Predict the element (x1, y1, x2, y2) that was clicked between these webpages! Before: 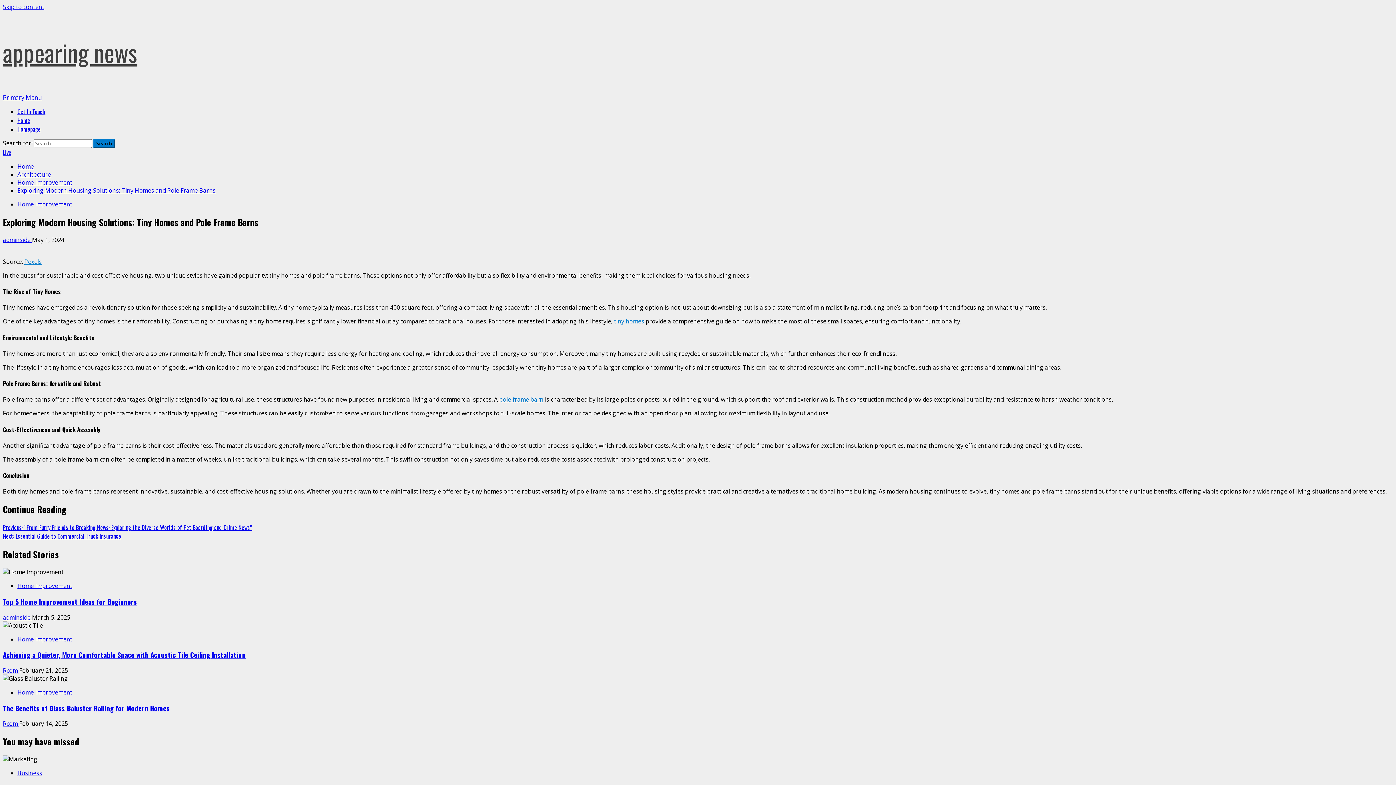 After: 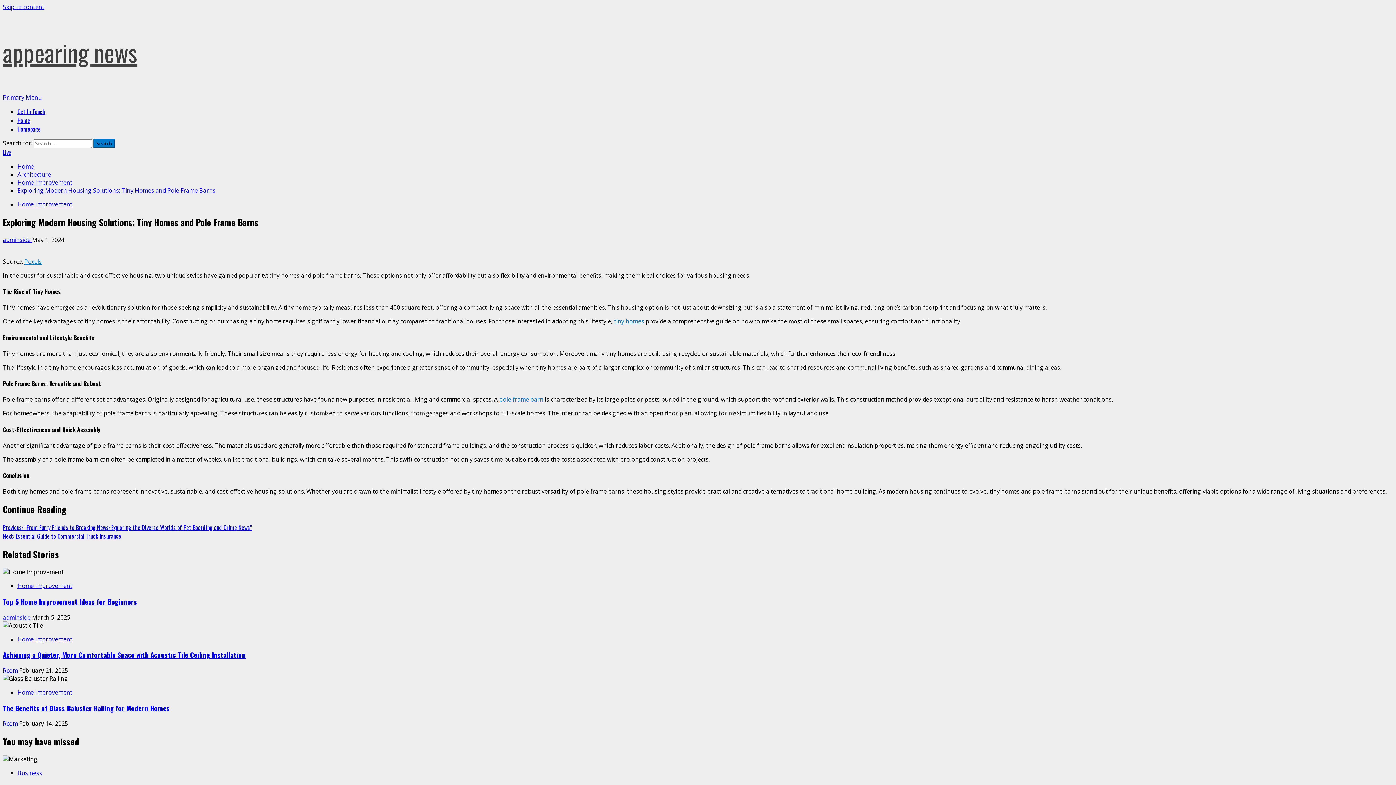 Action: bbox: (17, 186, 215, 194) label: Exploring Modern Housing Solutions: Tiny Homes and Pole Frame Barns